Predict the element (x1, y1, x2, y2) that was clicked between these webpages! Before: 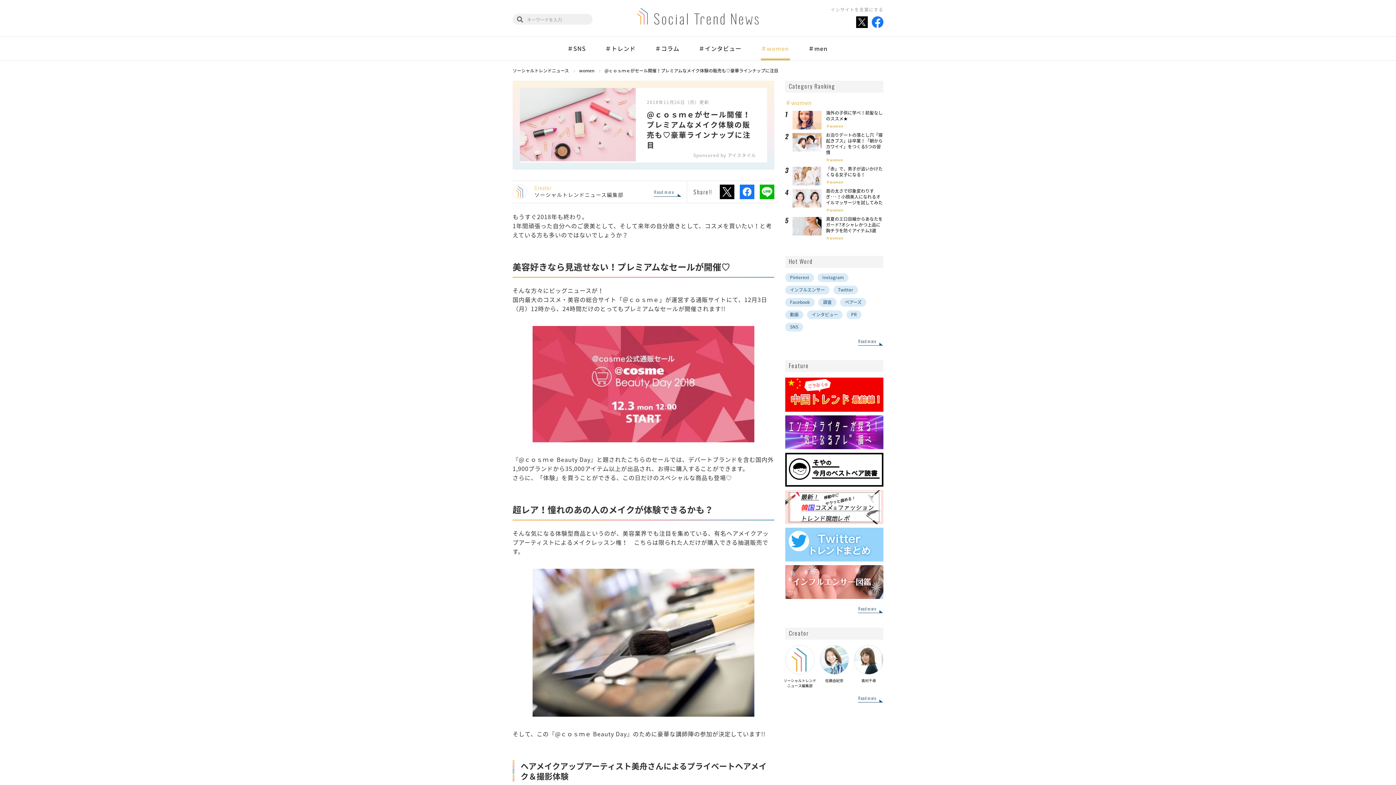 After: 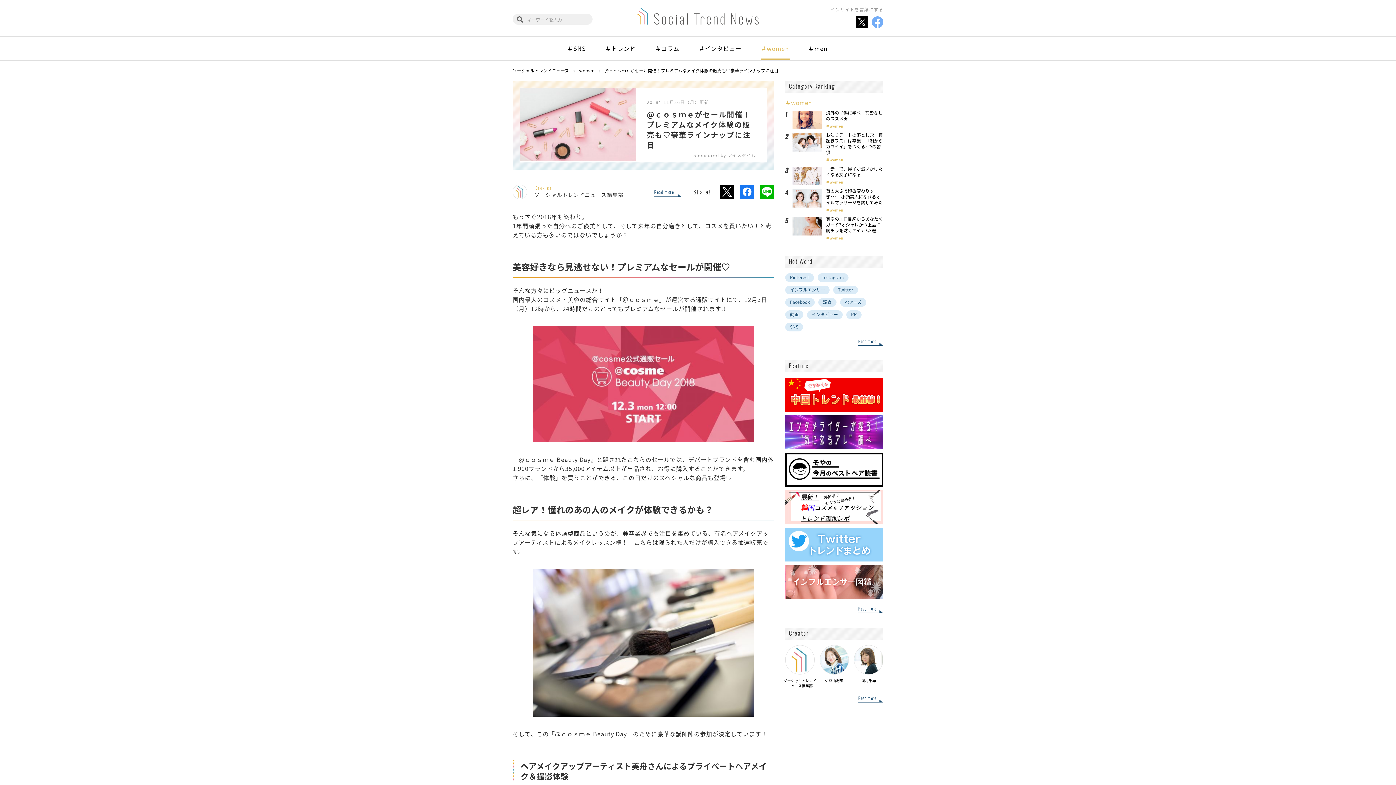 Action: bbox: (872, 16, 883, 28)